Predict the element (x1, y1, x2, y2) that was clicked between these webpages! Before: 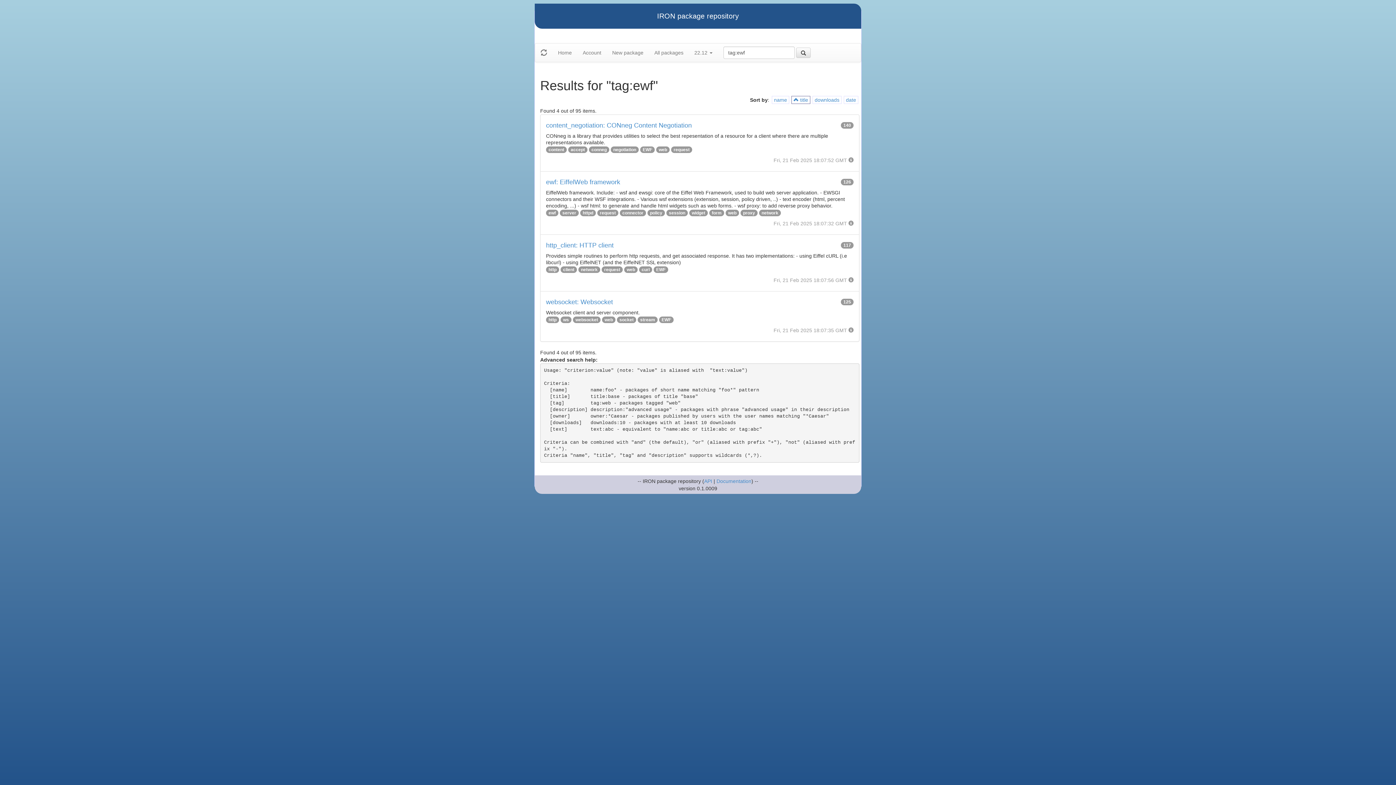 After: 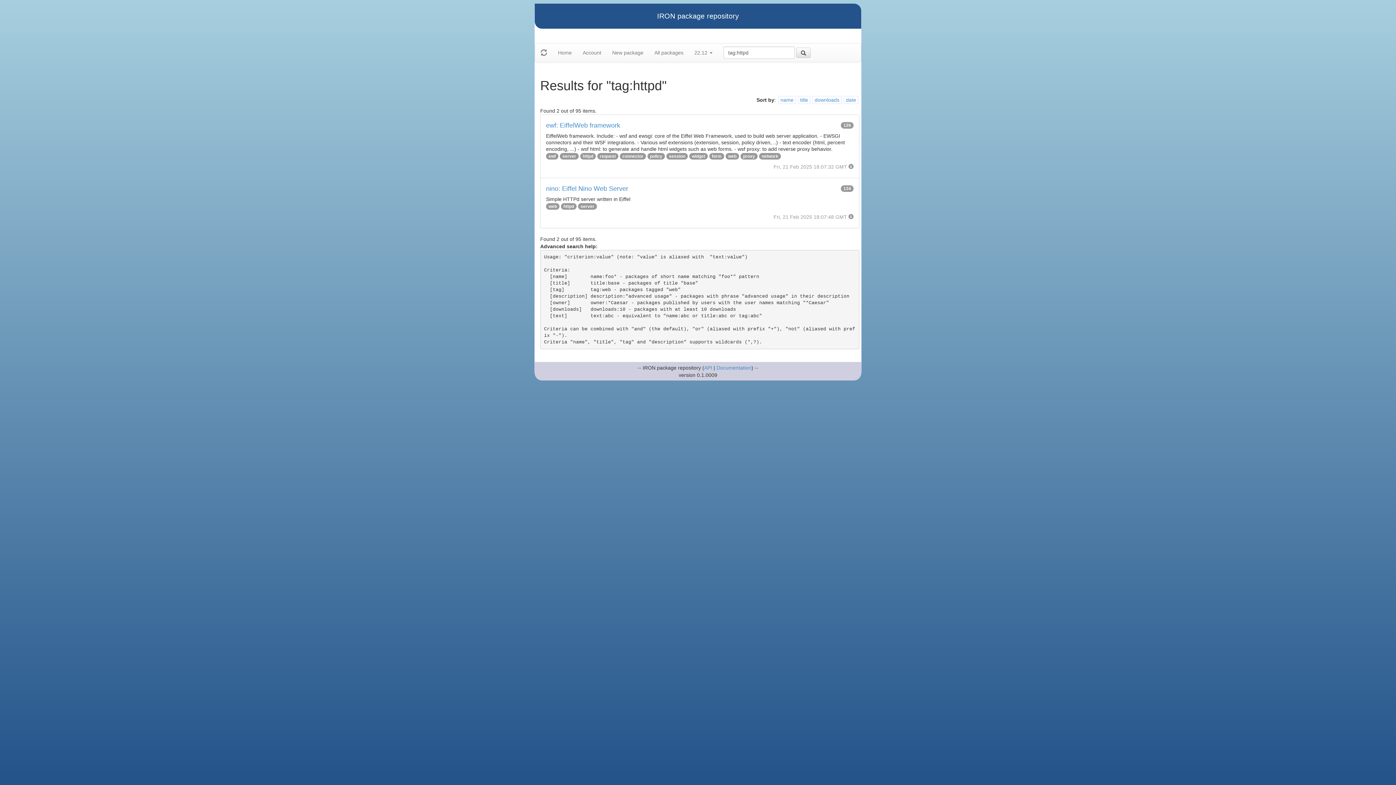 Action: bbox: (582, 210, 593, 215) label: httpd